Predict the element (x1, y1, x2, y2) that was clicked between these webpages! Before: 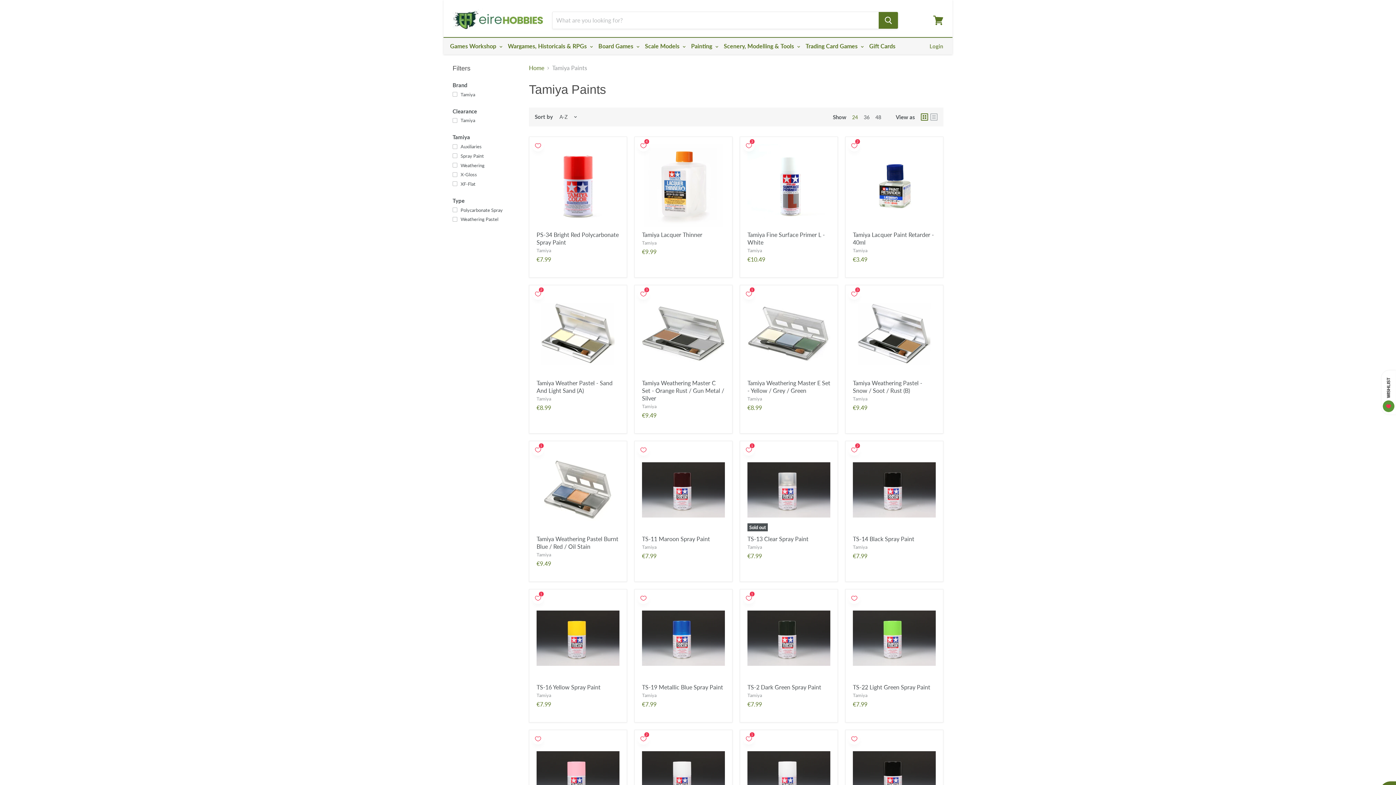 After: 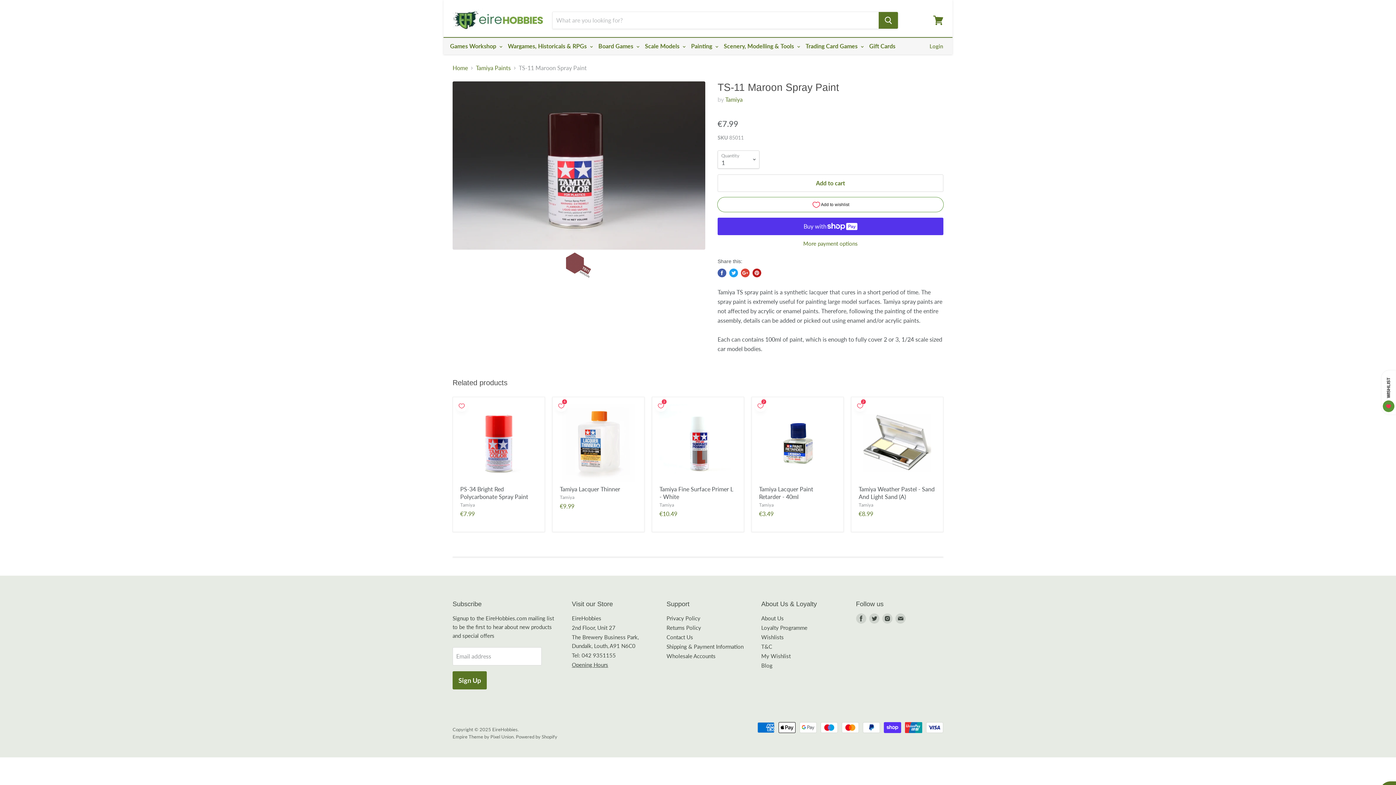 Action: label: TS-11 Maroon Spray Paint bbox: (642, 535, 710, 542)